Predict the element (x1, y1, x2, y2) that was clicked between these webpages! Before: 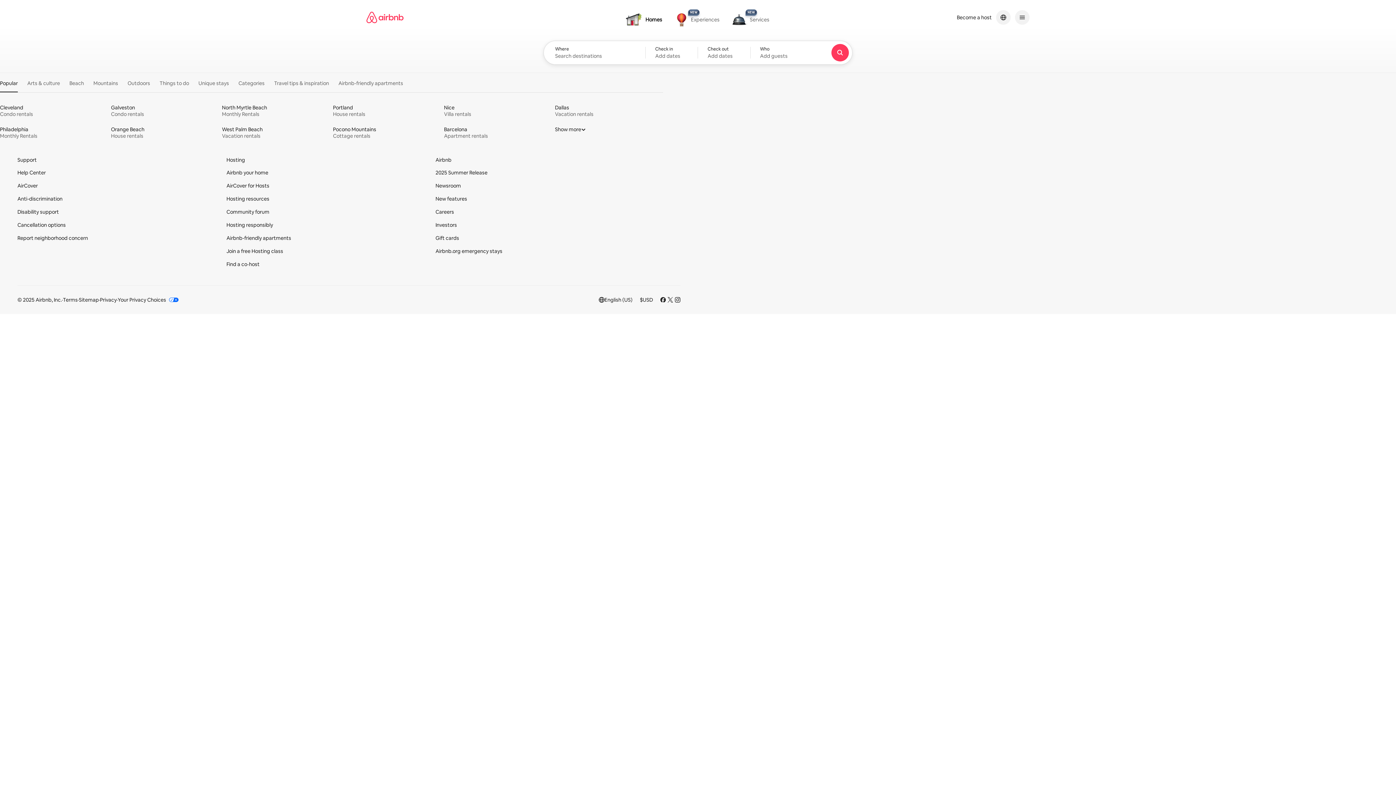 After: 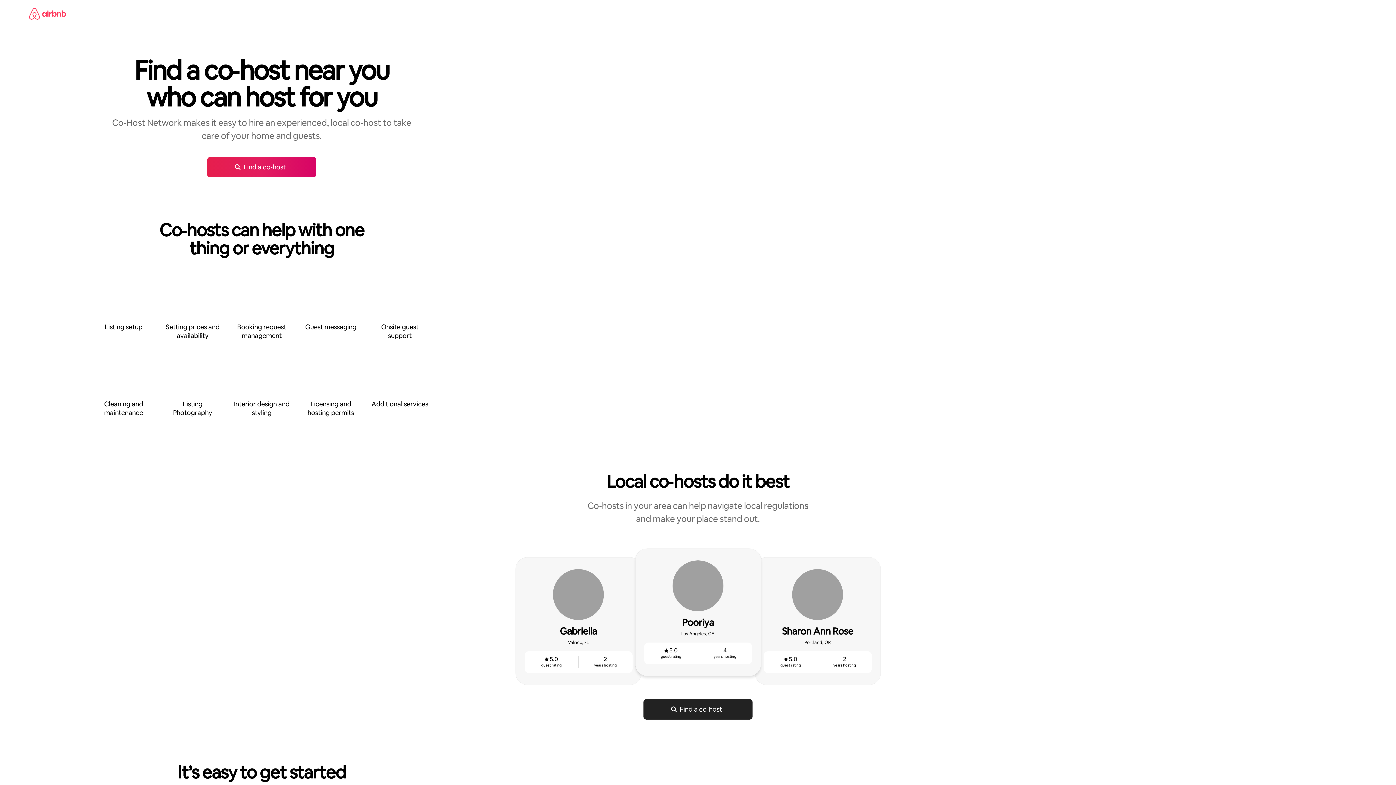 Action: bbox: (226, 261, 259, 267) label: Find a co‑host